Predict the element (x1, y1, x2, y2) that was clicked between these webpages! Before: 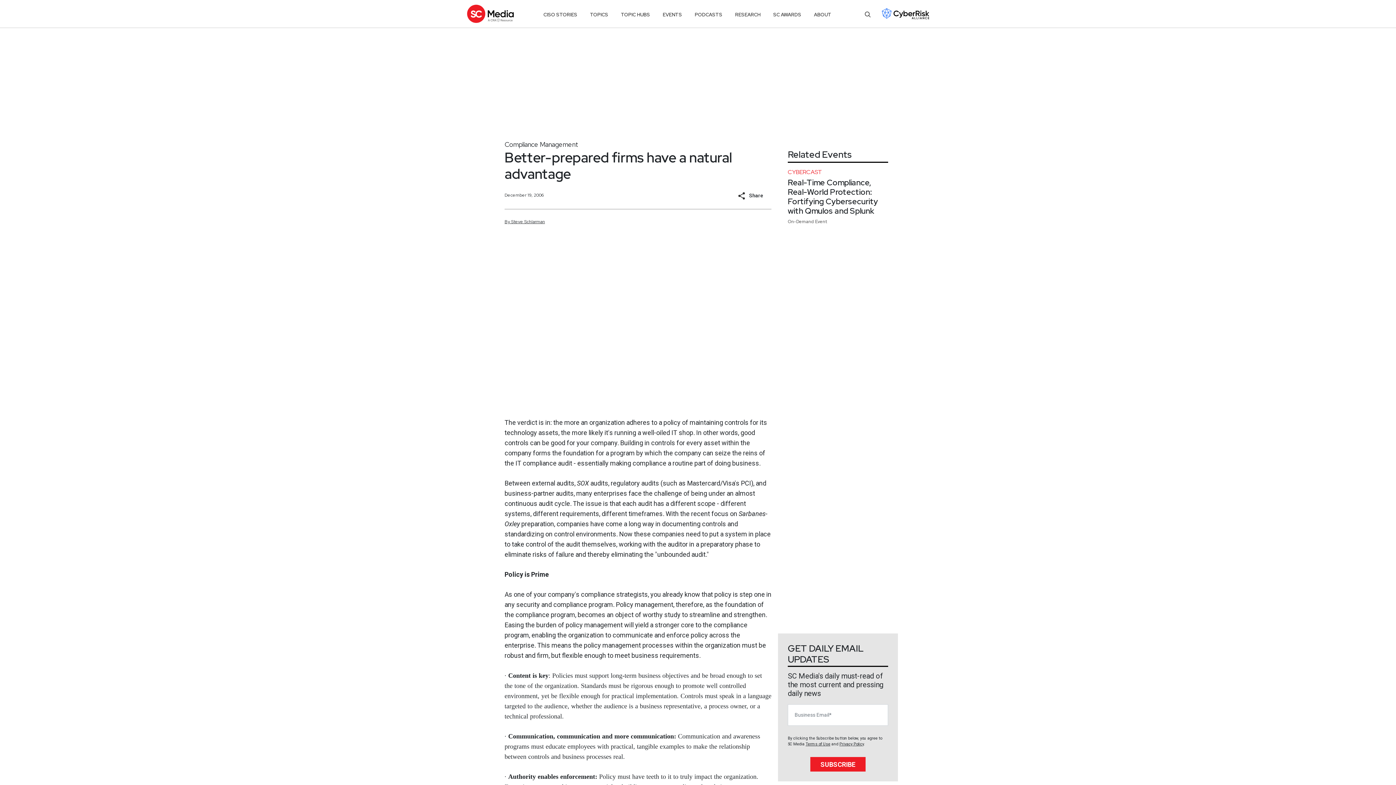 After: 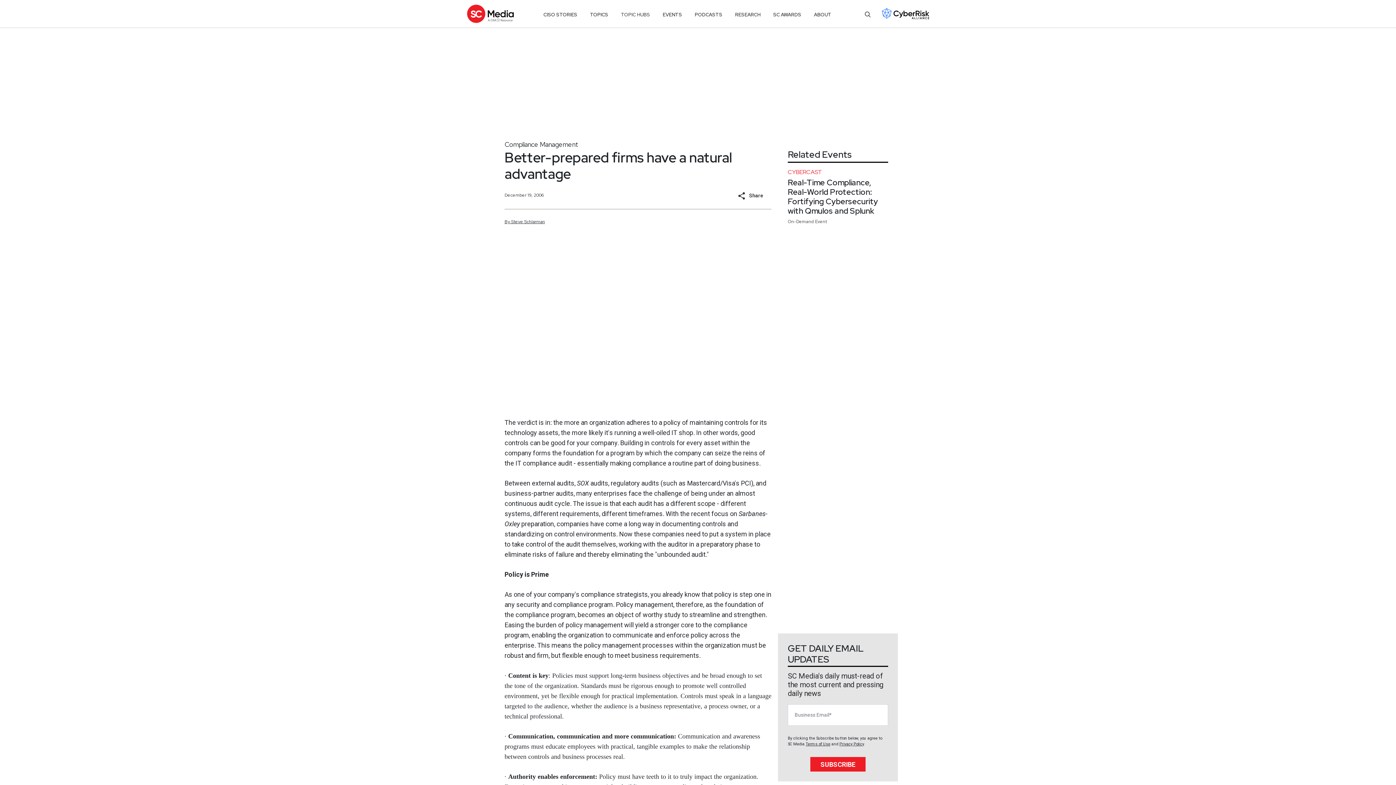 Action: bbox: (621, 8, 650, 21) label: TOPIC HUBS